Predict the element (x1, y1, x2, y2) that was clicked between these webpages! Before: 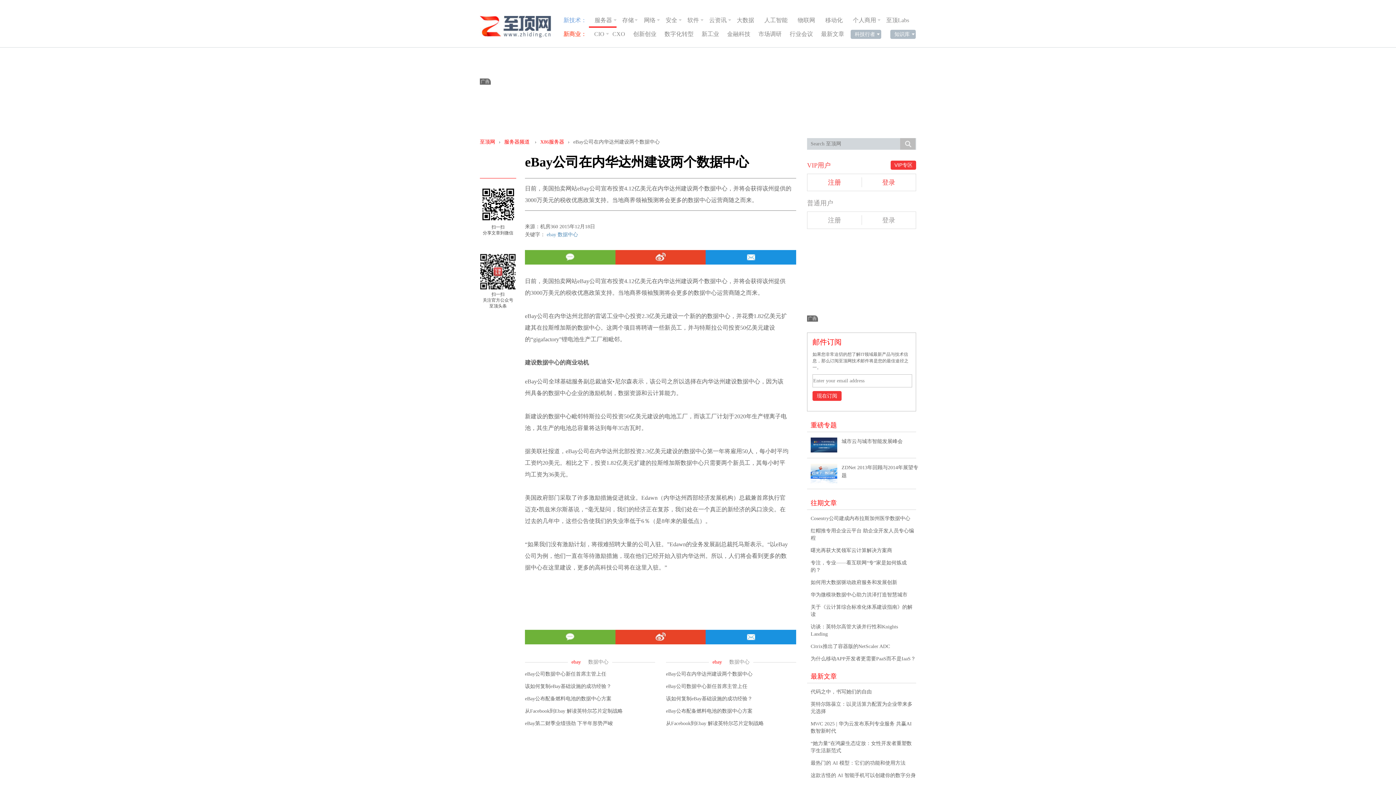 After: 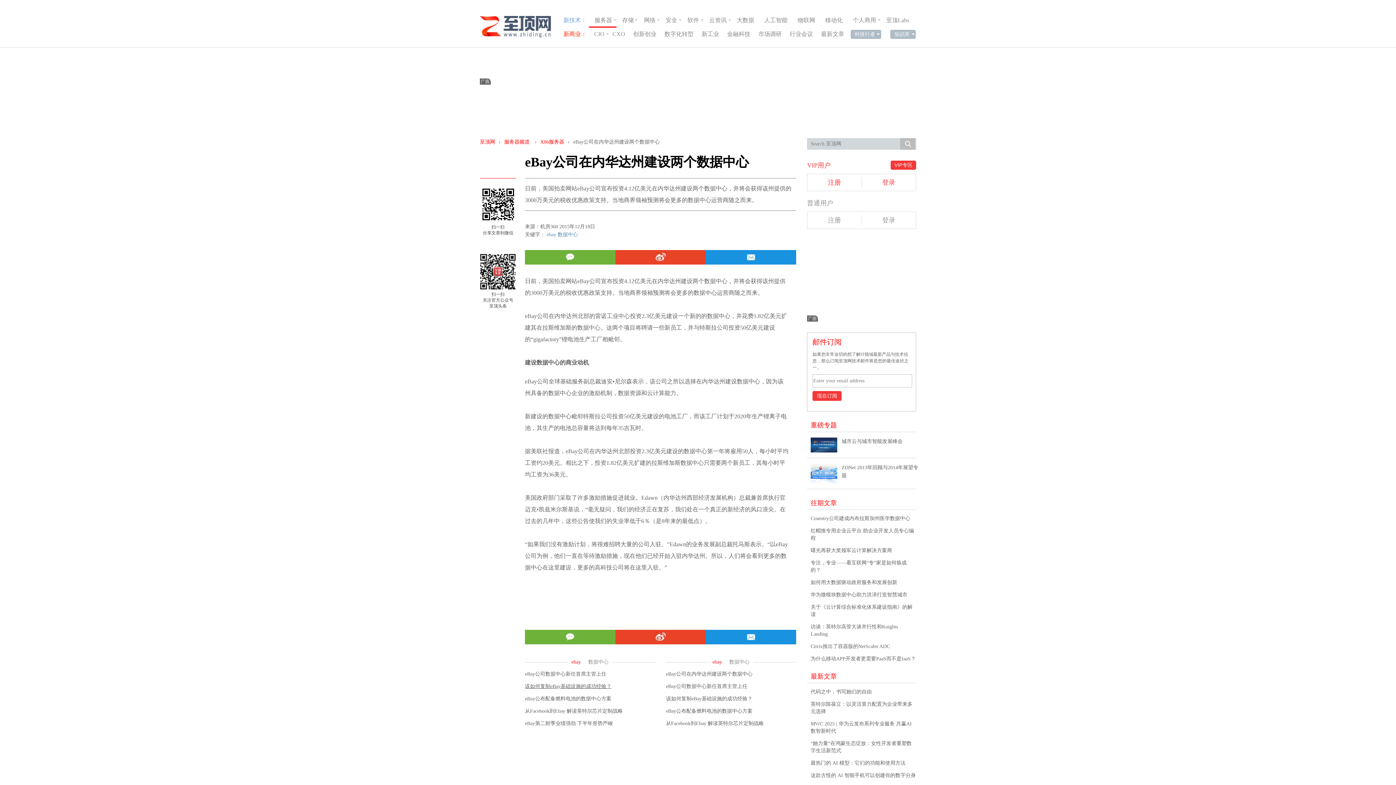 Action: bbox: (525, 684, 611, 689) label: 该如何复制eBay基础设施的成功经验？